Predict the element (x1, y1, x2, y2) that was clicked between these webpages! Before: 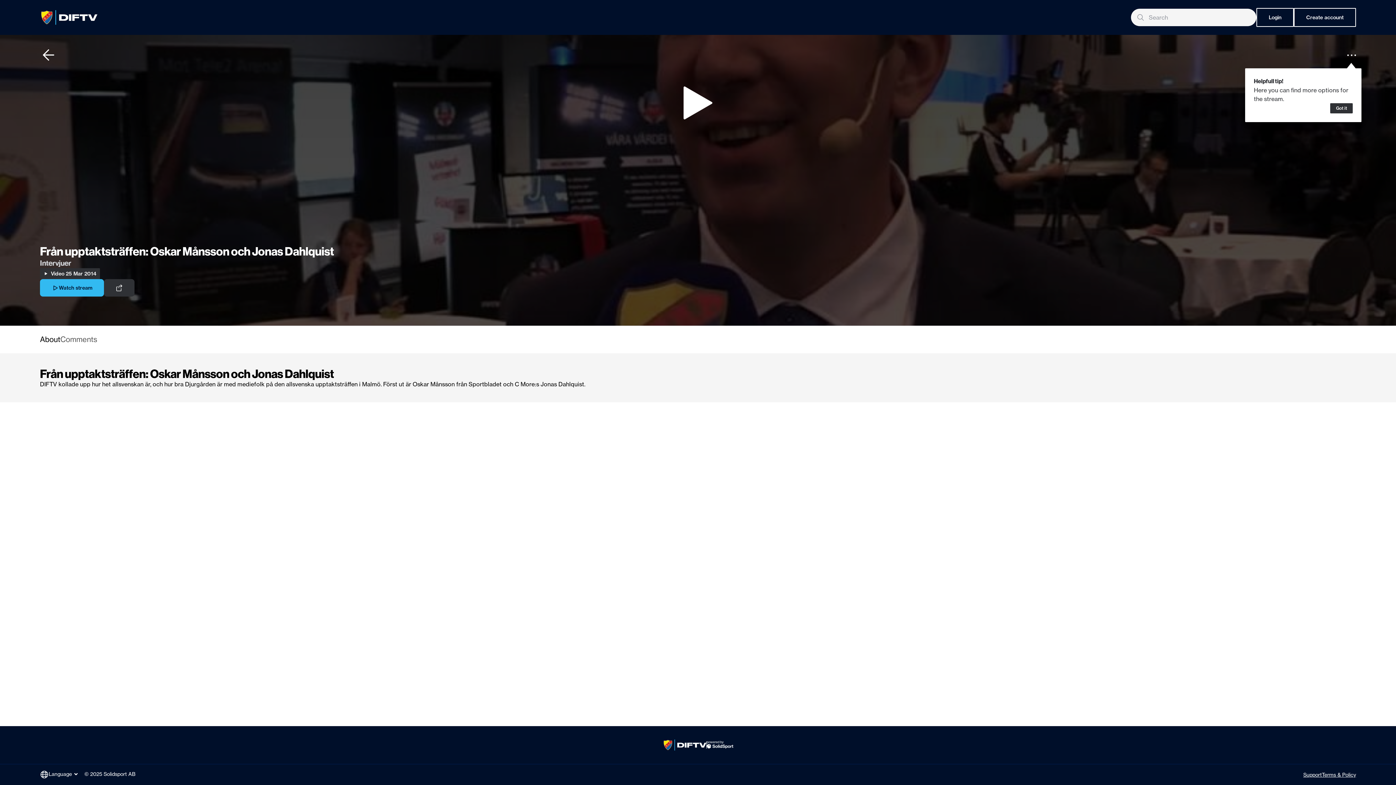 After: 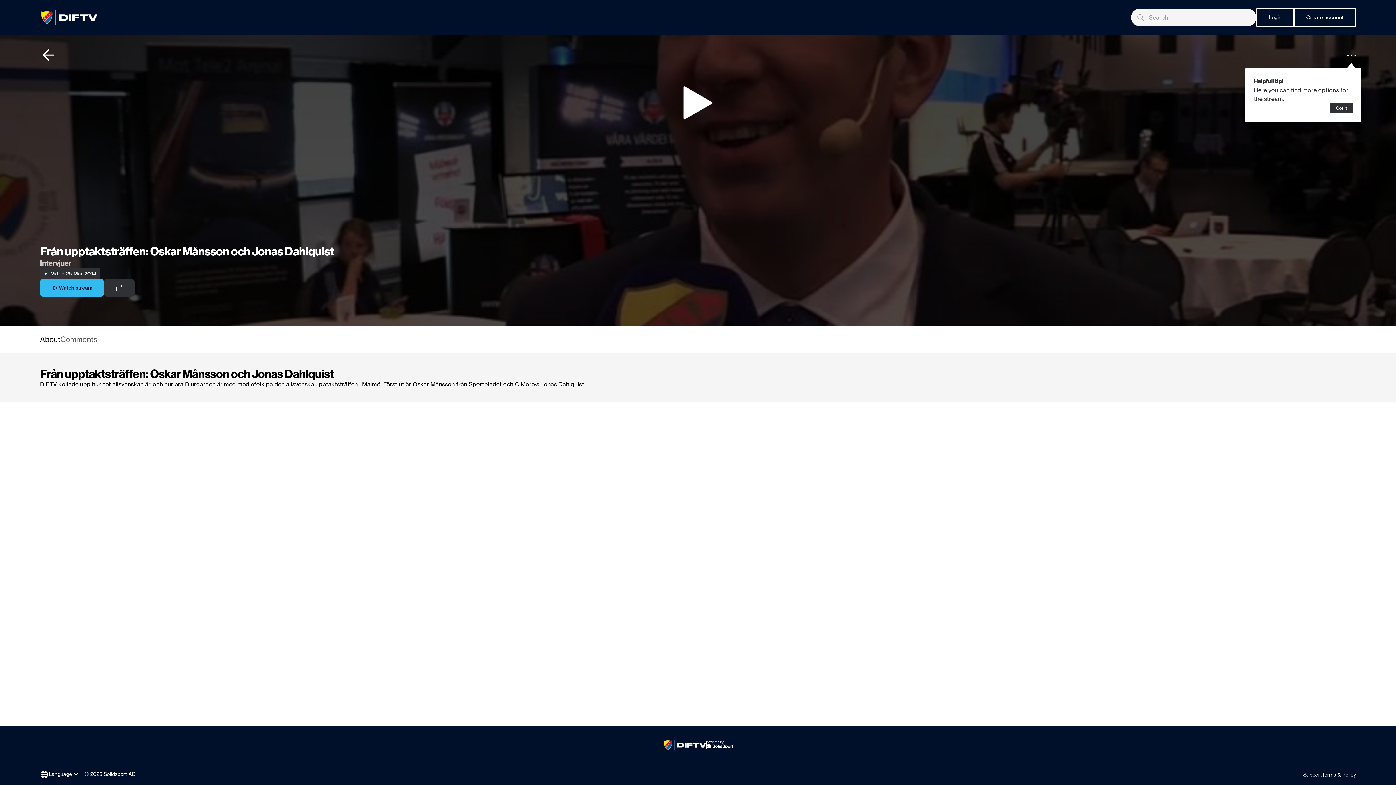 Action: bbox: (685, 741, 711, 749) label: powered by